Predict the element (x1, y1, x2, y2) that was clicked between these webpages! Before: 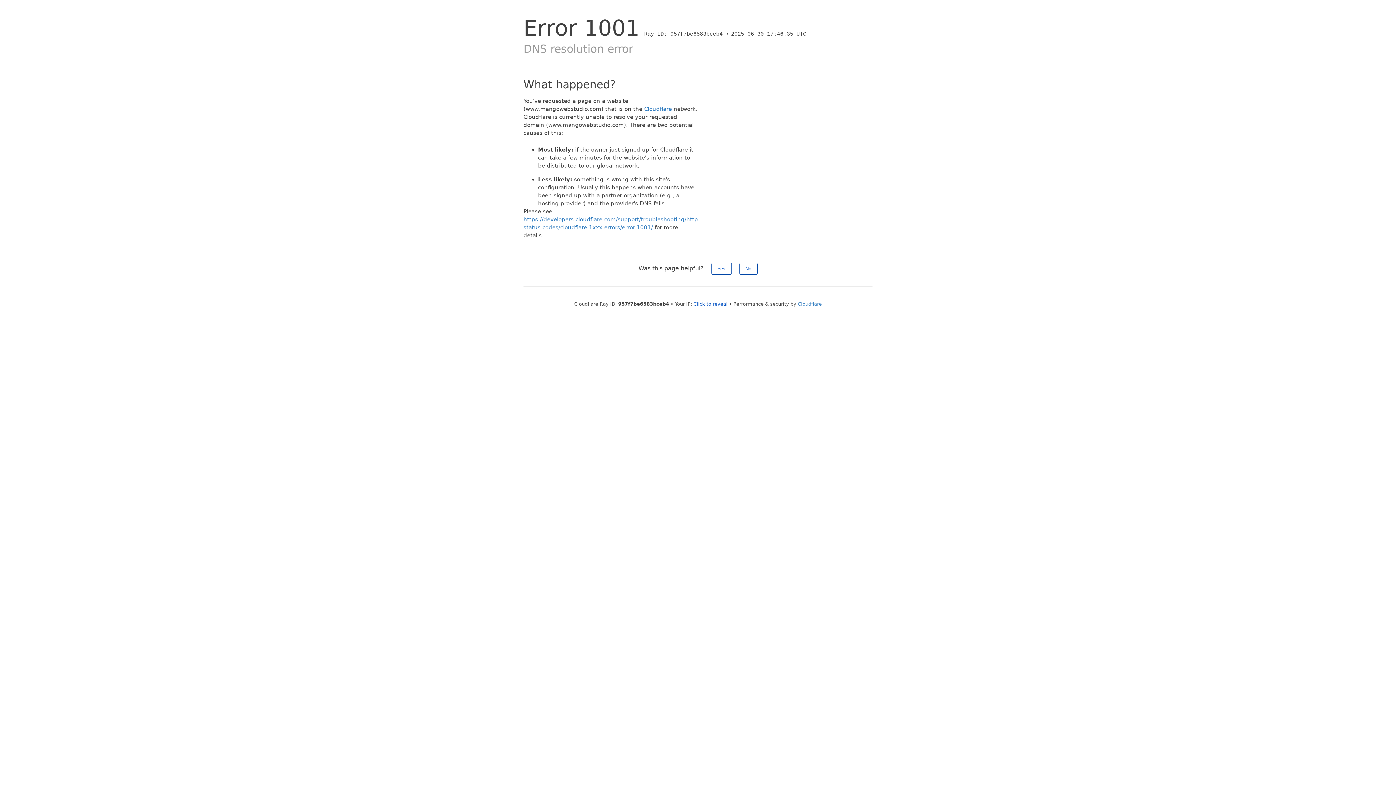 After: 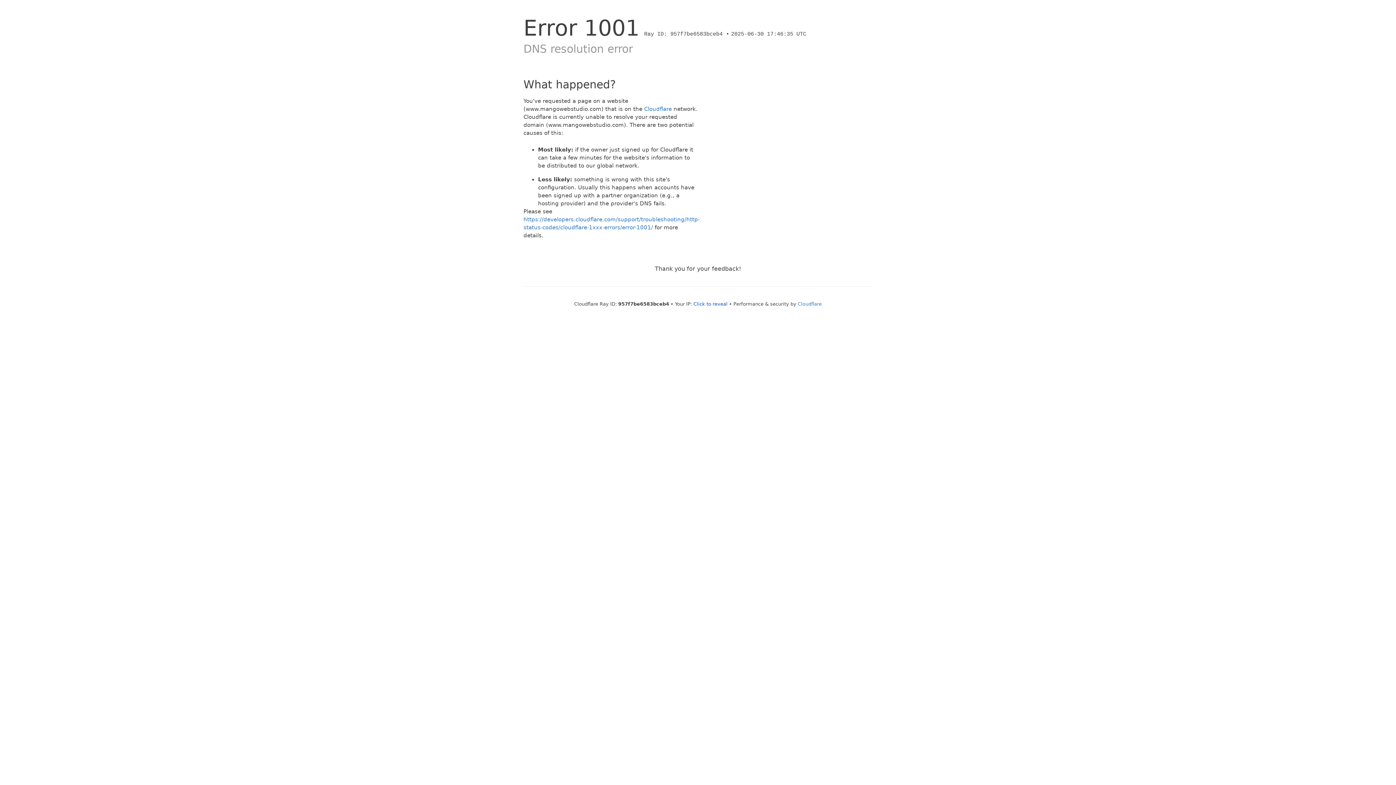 Action: bbox: (739, 262, 757, 274) label: No